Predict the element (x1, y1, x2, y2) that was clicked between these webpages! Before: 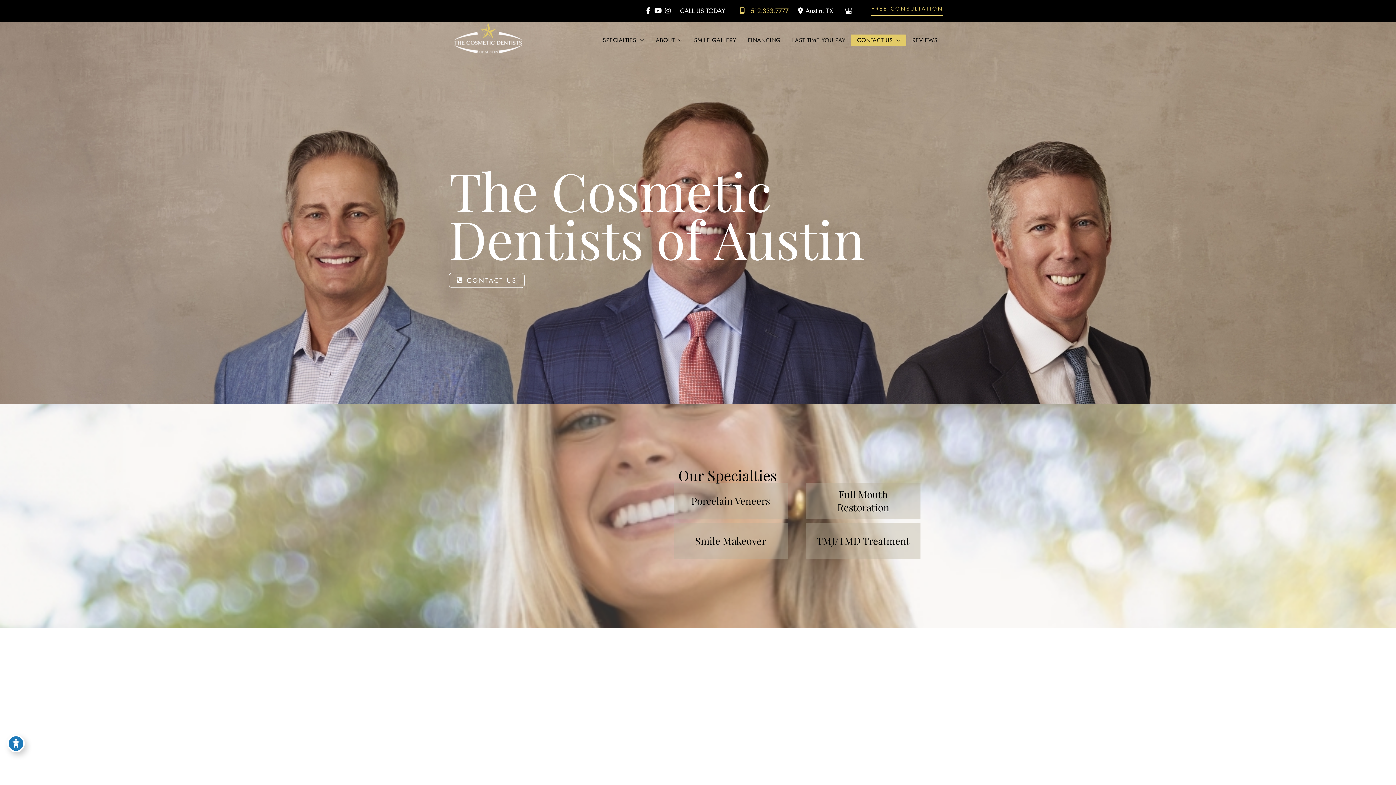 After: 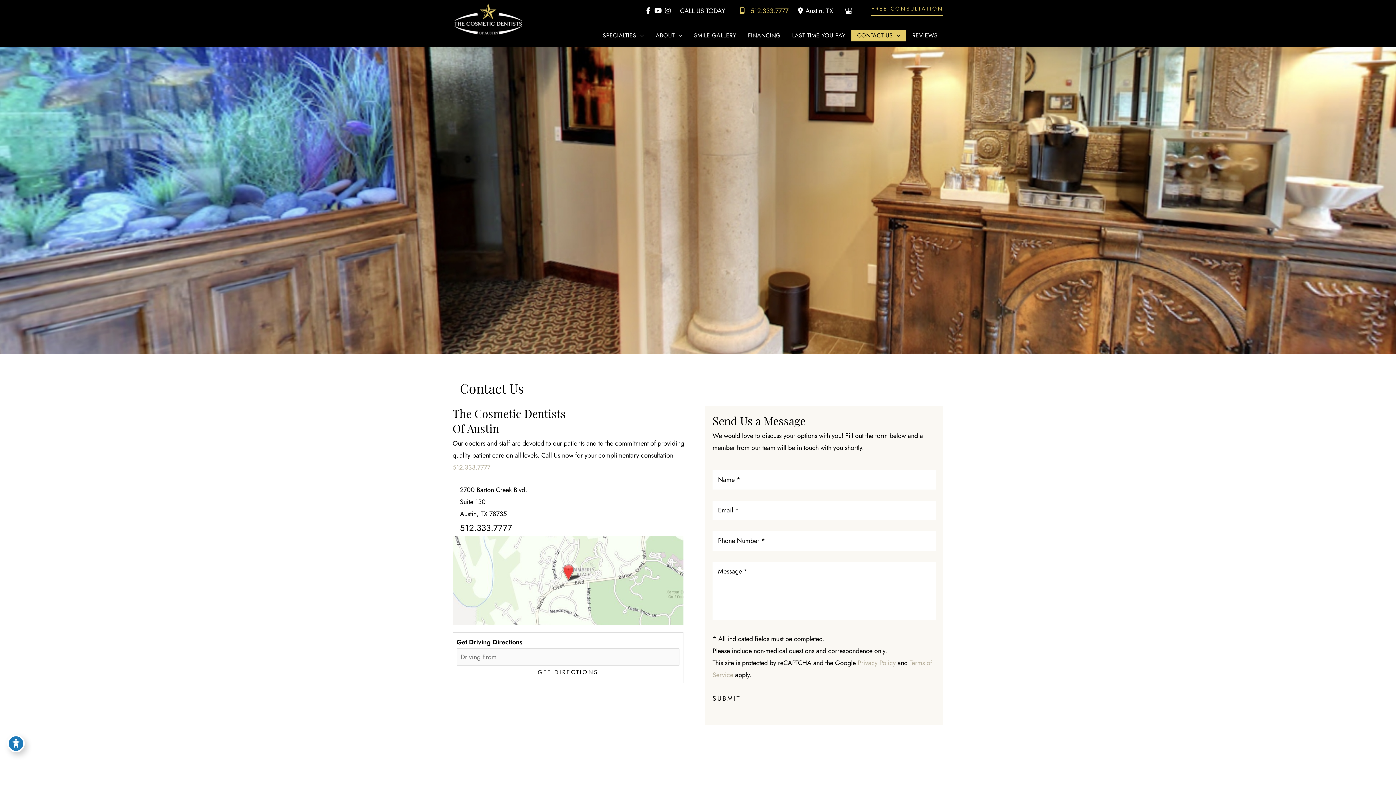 Action: bbox: (449, 276, 524, 285) label:  CONTACT US